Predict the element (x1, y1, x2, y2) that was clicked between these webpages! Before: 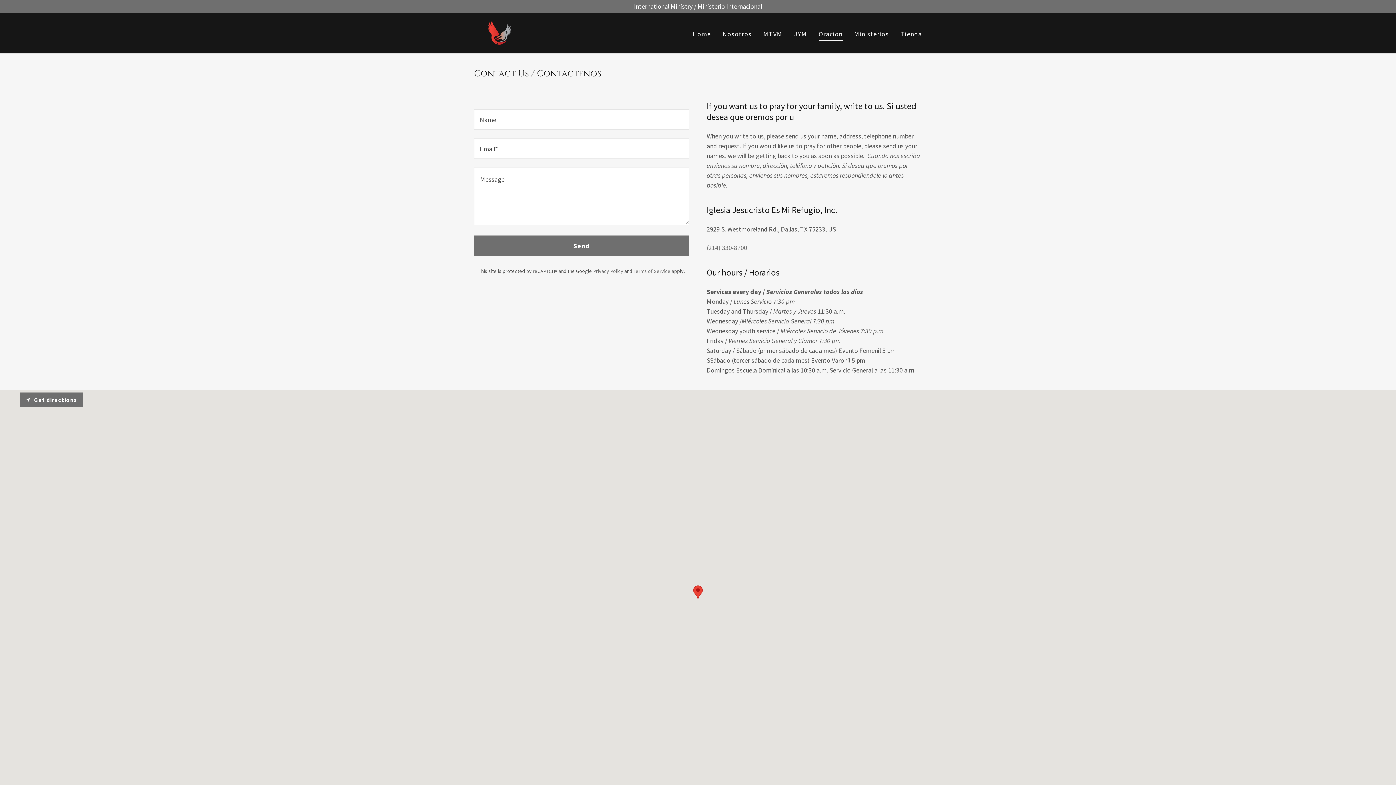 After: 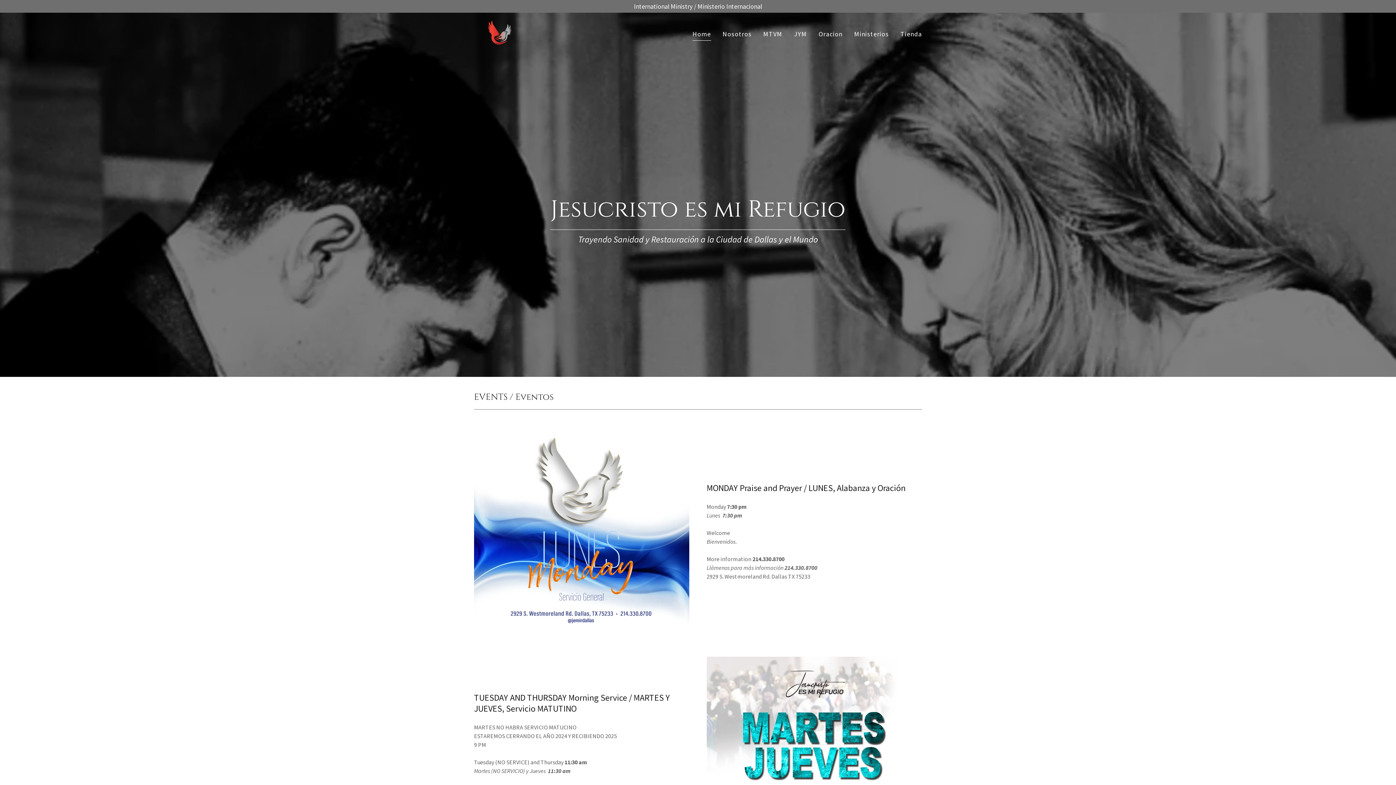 Action: bbox: (690, 26, 713, 41) label: Home